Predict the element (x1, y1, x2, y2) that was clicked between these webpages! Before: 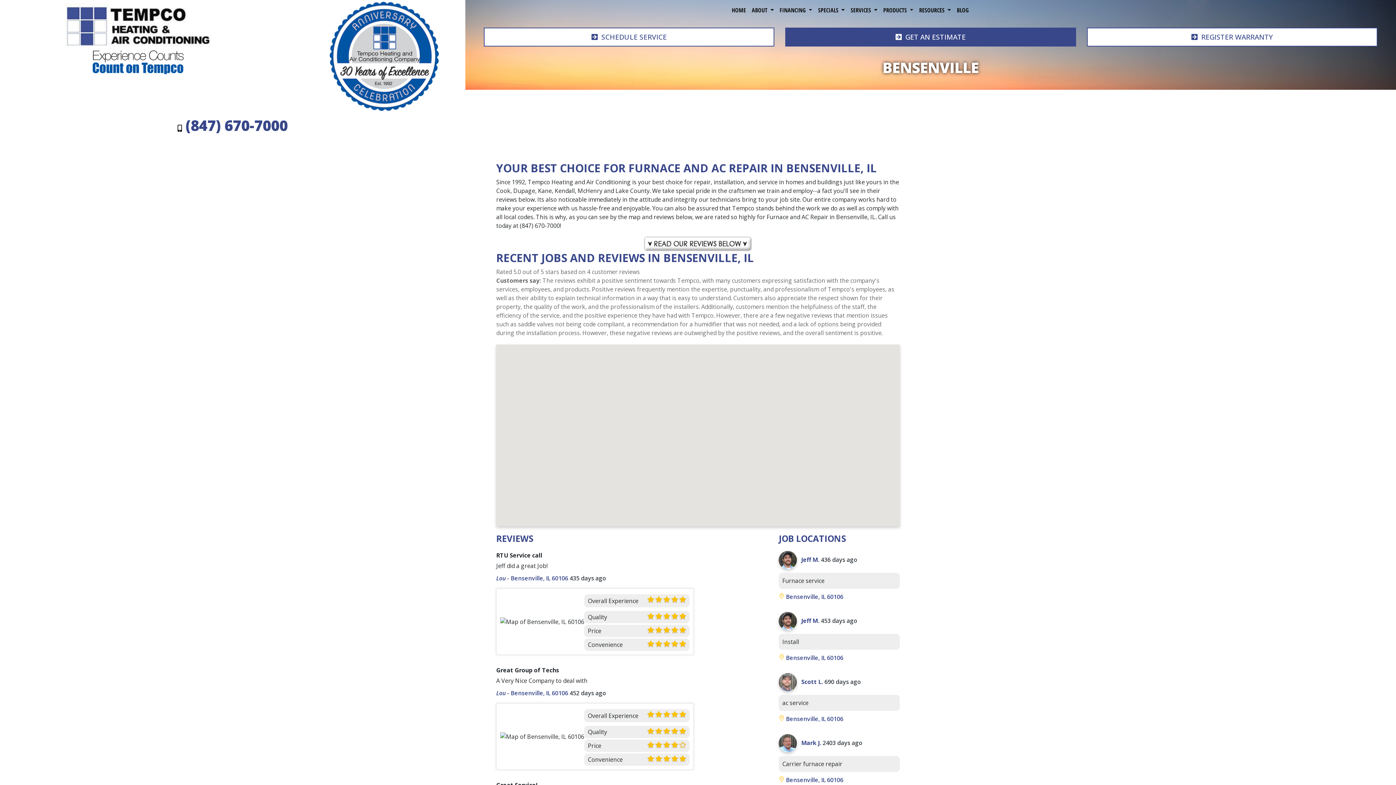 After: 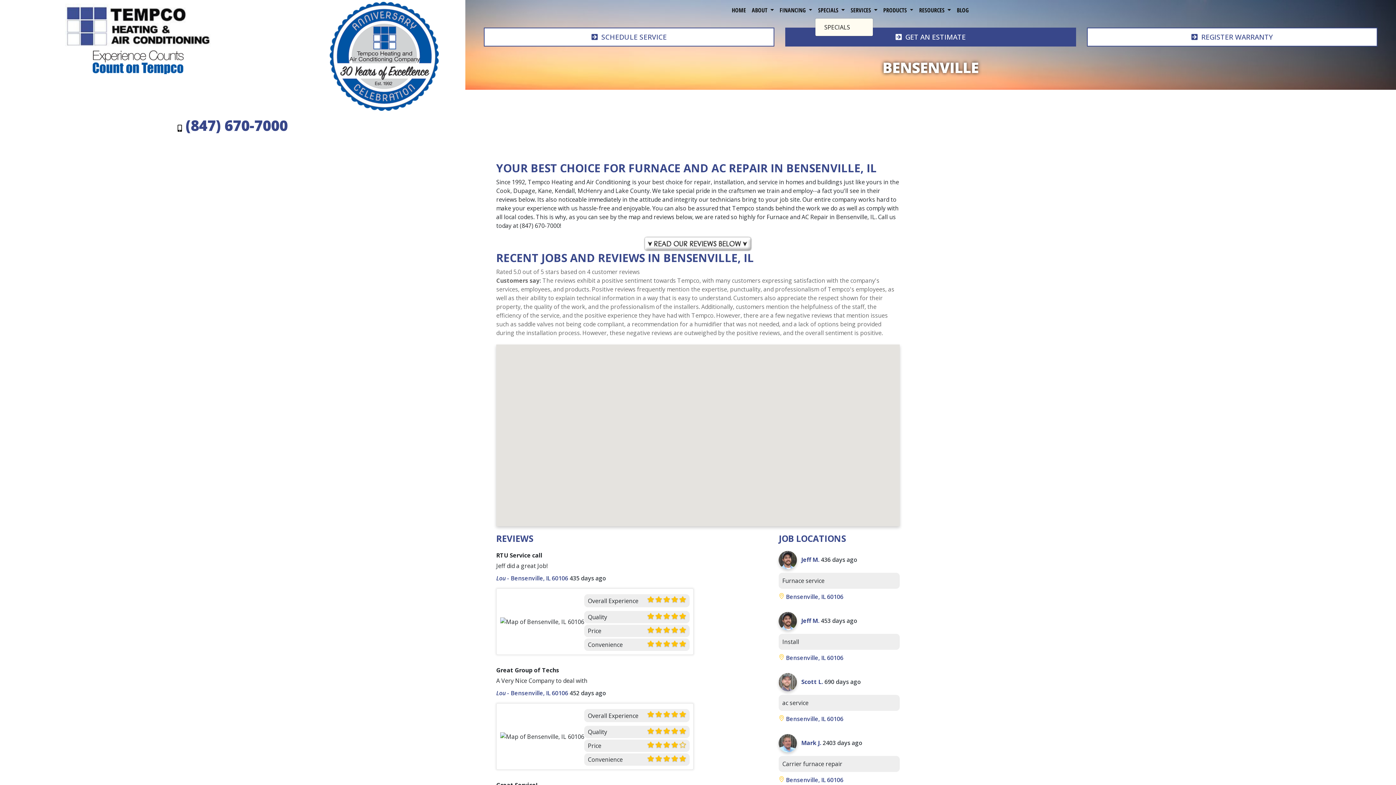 Action: bbox: (815, 2, 847, 17) label: SPECIALS 